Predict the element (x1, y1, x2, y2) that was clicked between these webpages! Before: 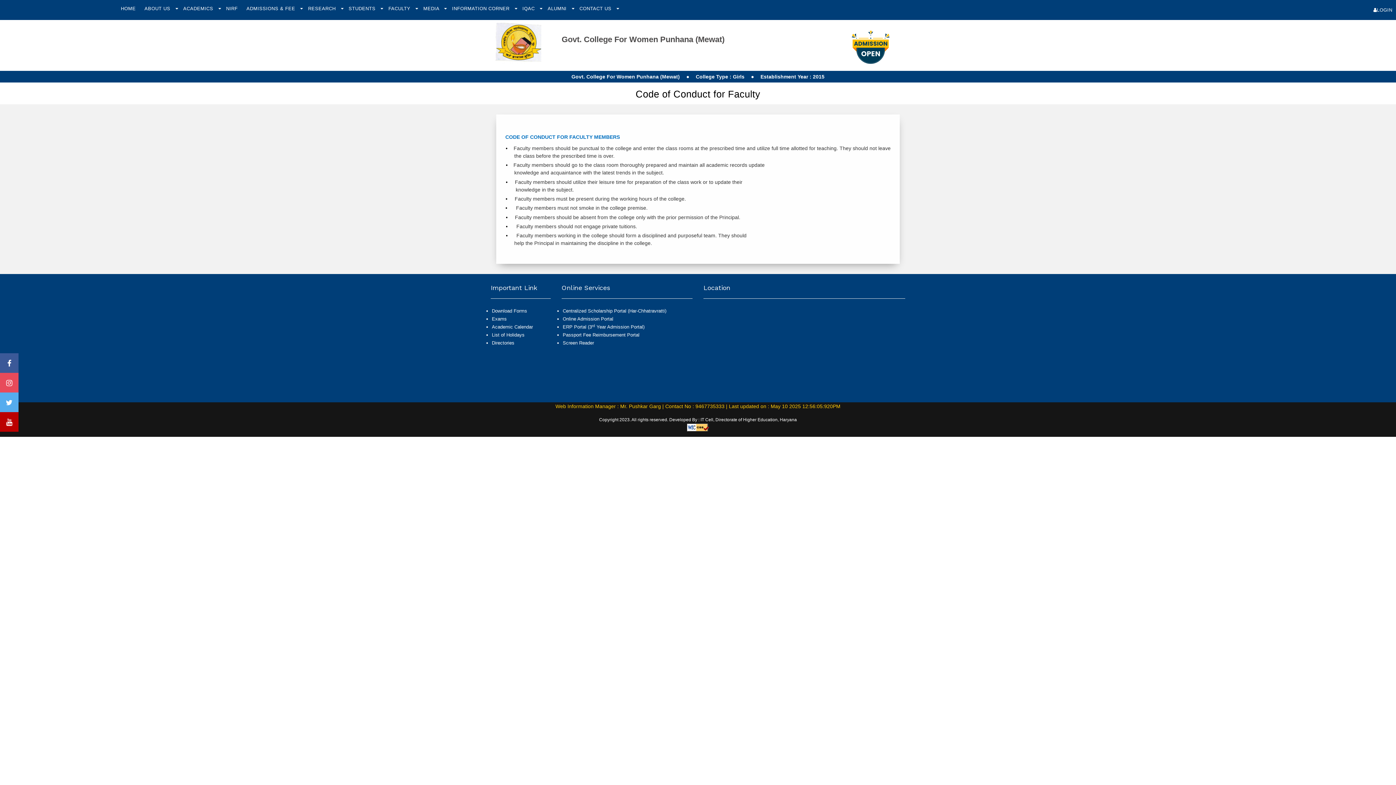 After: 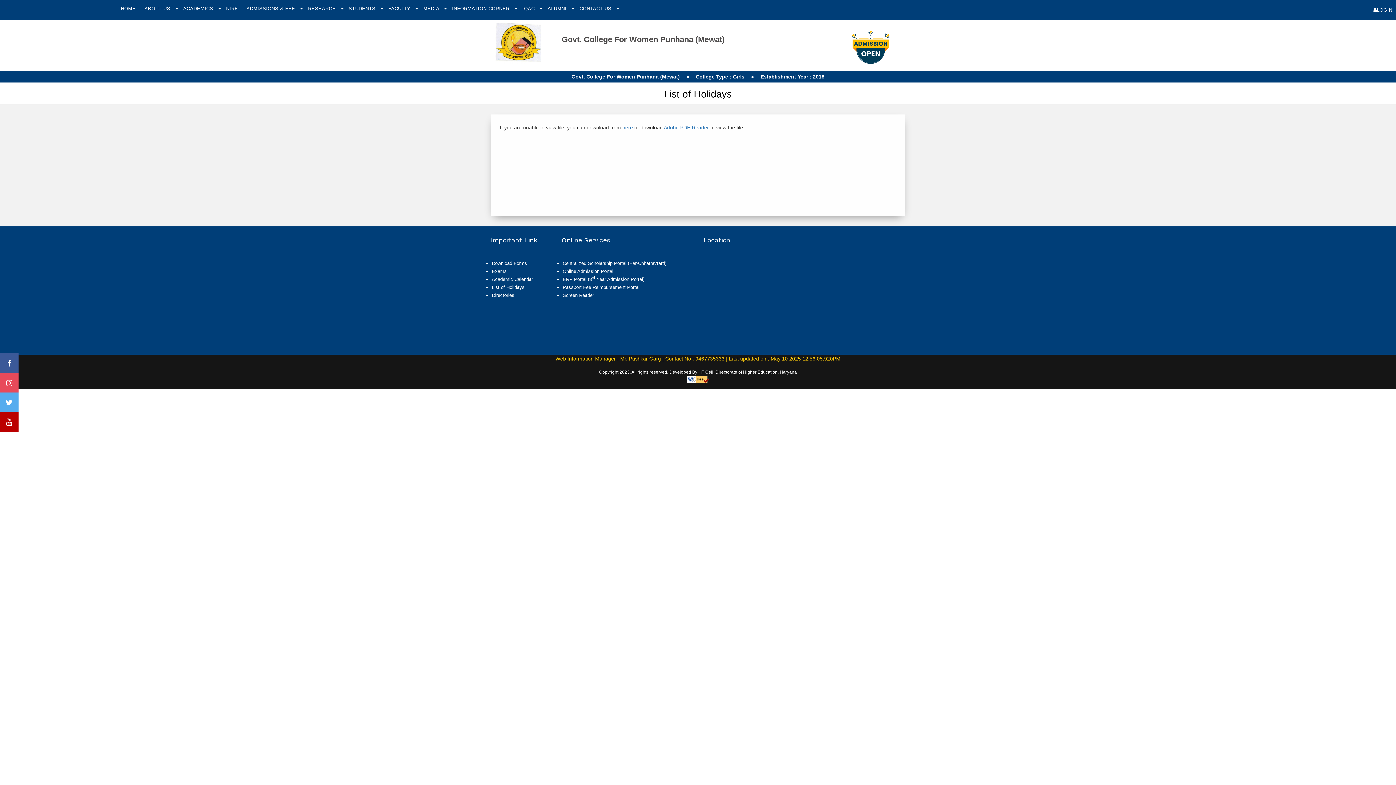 Action: bbox: (492, 332, 524, 337) label: List of Holidays